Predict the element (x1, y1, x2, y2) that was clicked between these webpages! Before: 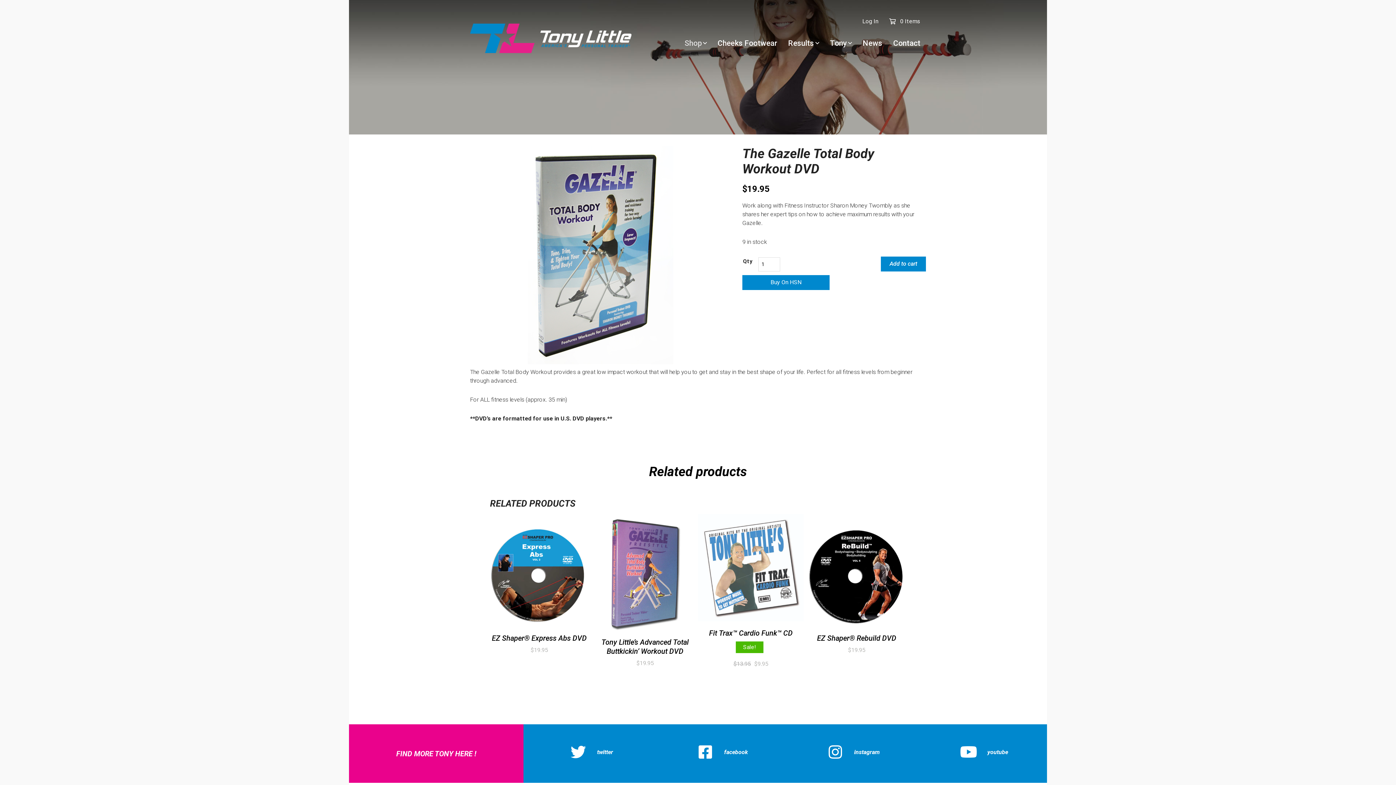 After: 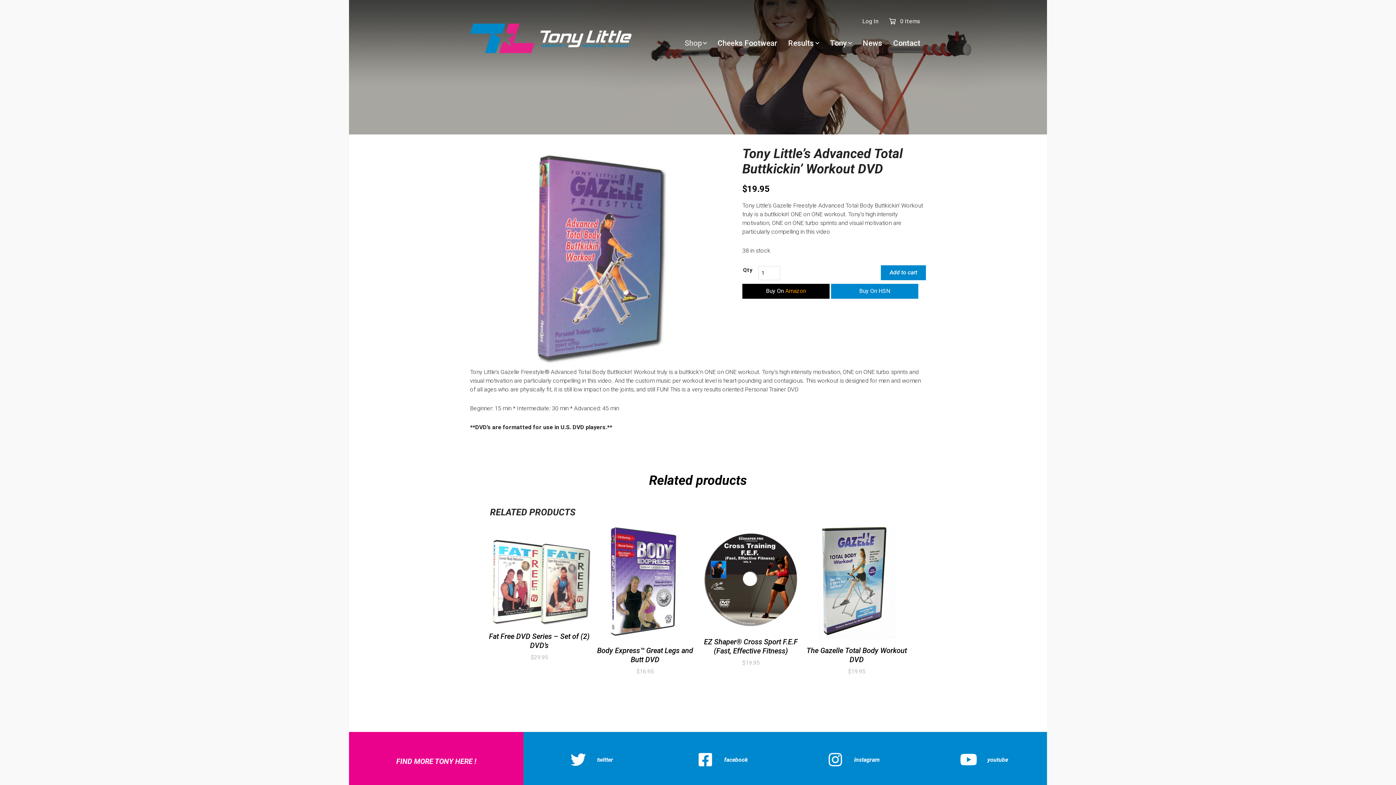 Action: label: Tony Little’s Advanced Total Buttkickin’ Workout DVD
$19.95 bbox: (592, 514, 698, 675)